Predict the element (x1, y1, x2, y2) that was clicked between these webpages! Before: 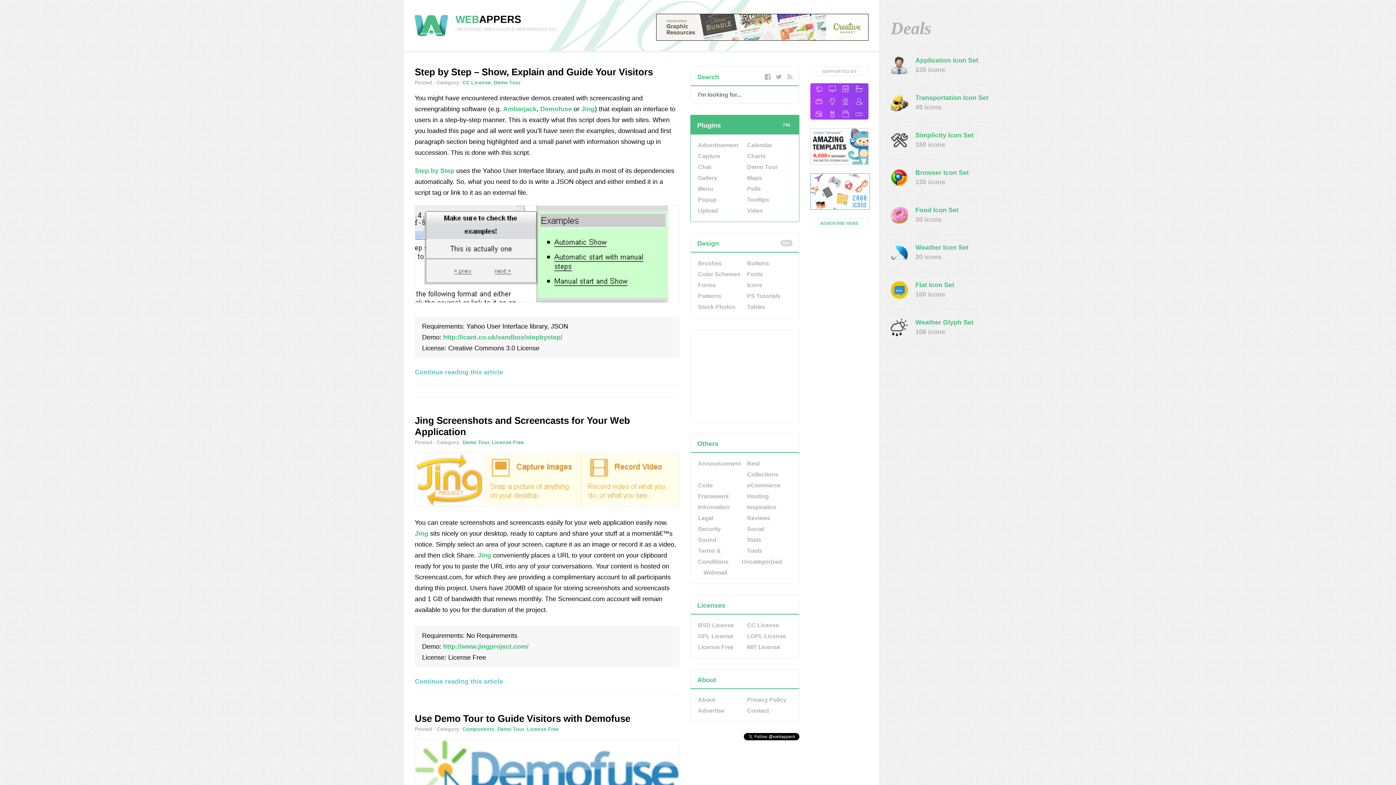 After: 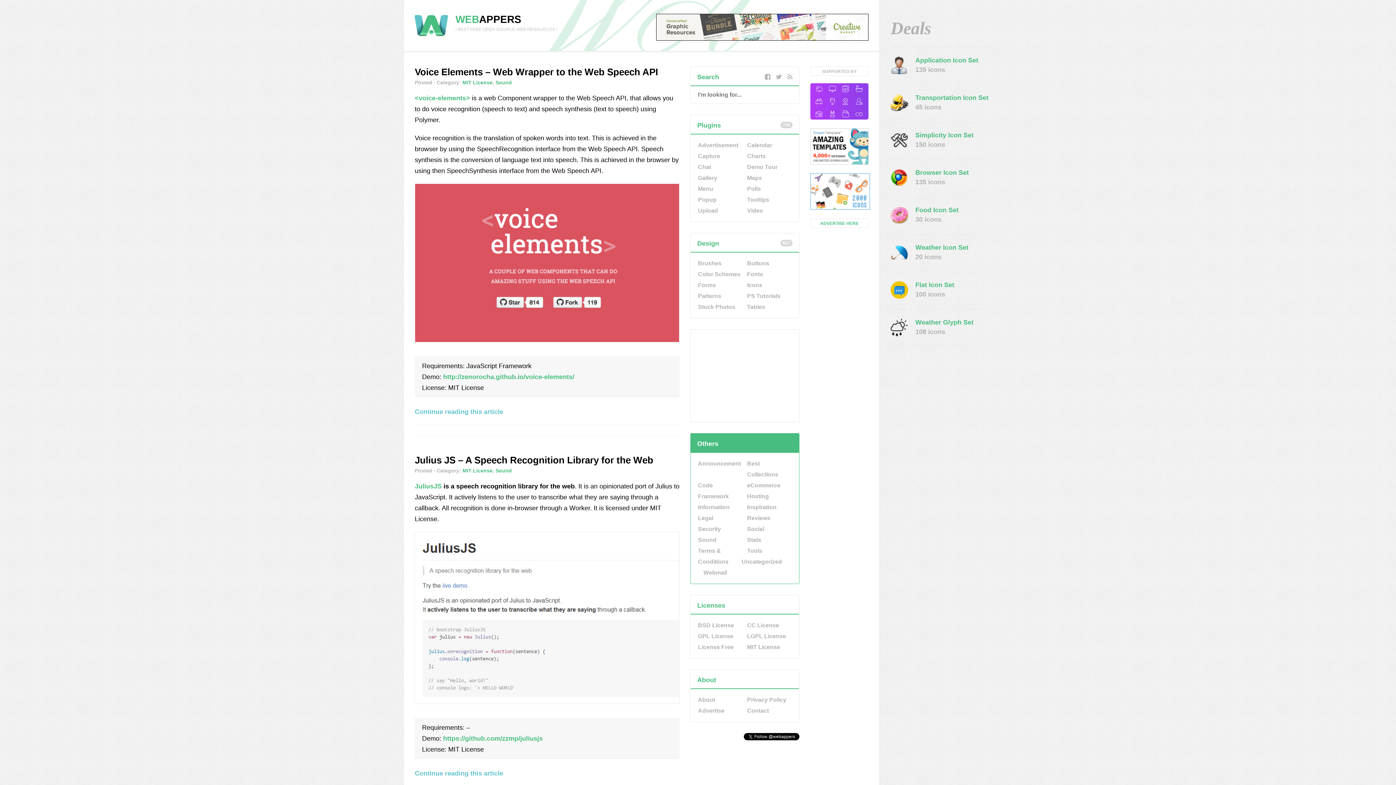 Action: bbox: (698, 534, 741, 545) label: Sound